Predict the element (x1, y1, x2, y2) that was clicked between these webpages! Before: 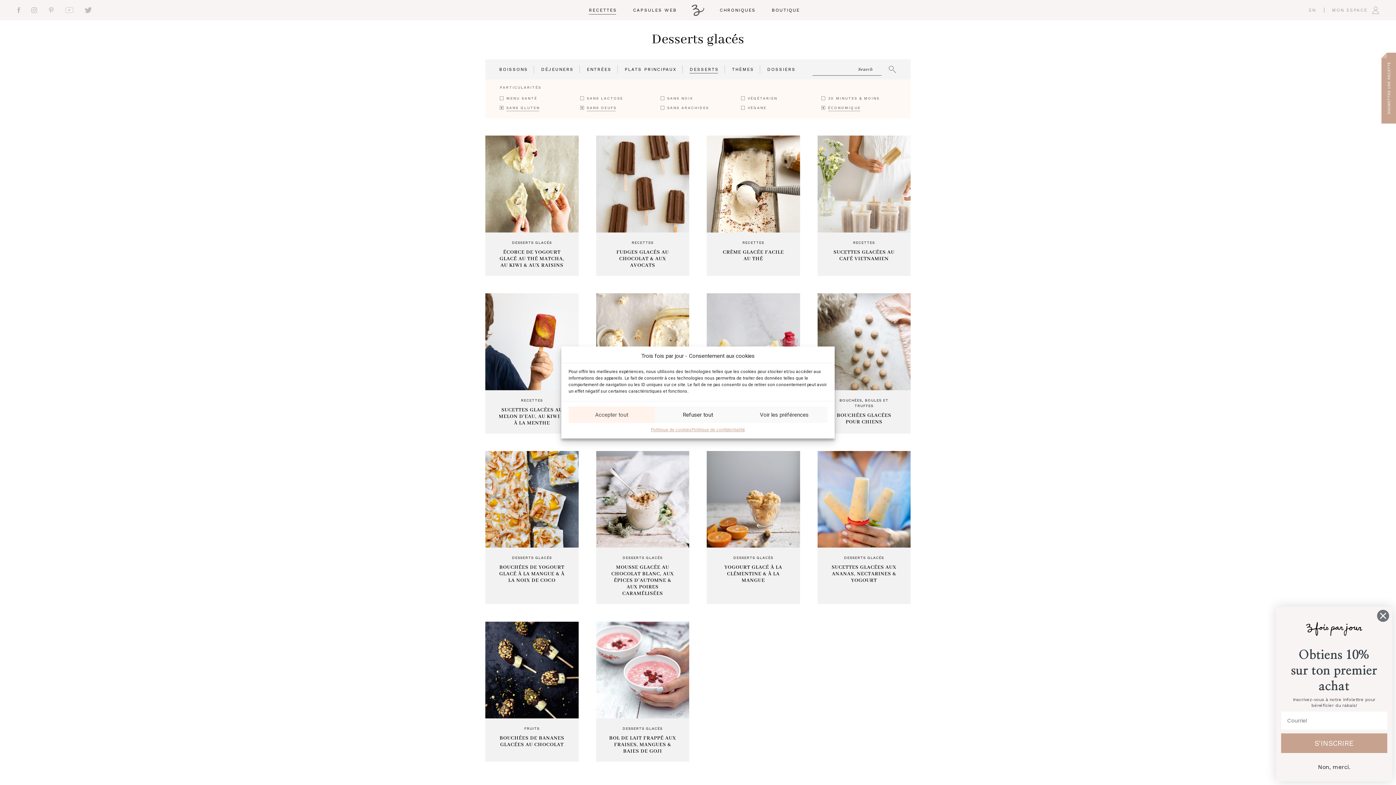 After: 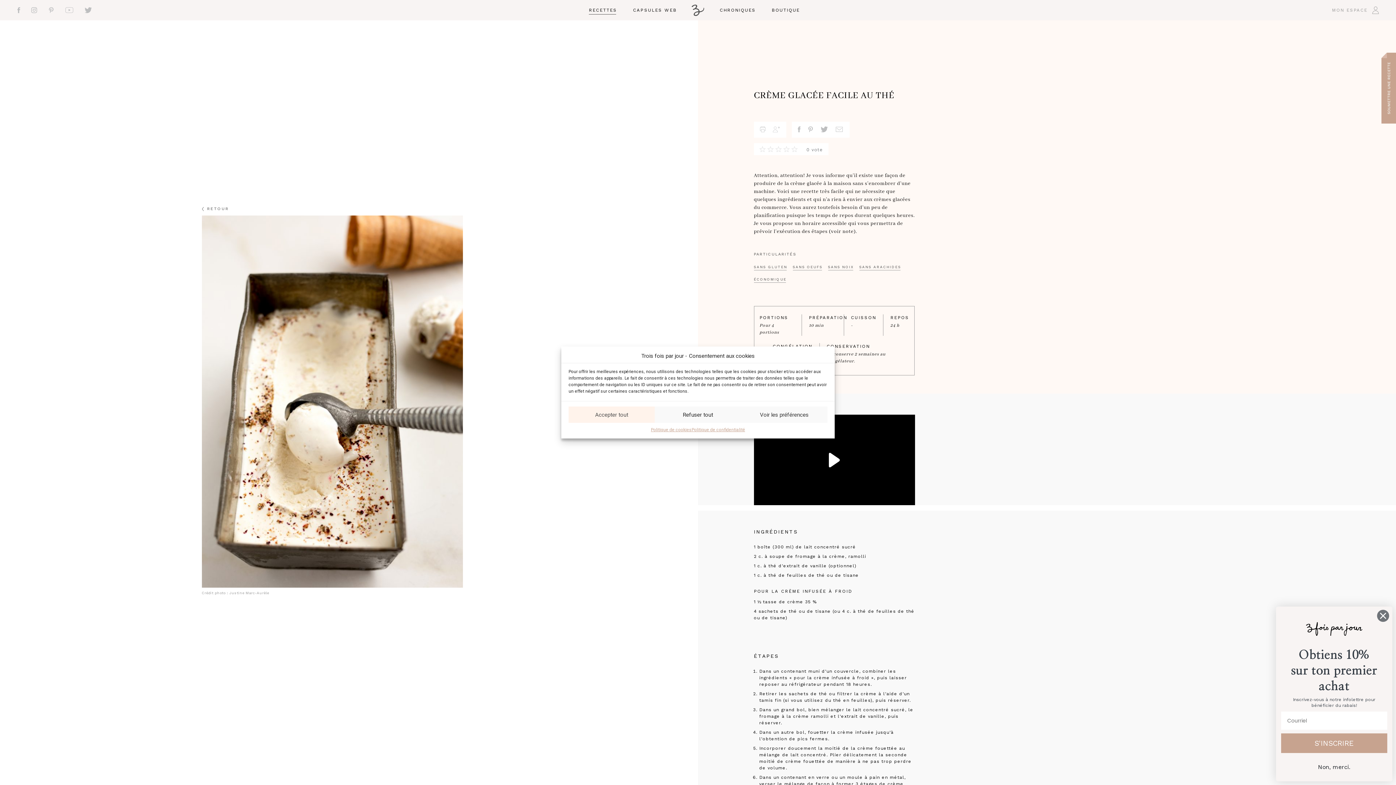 Action: bbox: (706, 135, 800, 275) label: RECETTES
CRÈME GLACÉE FACILE AU THÉ